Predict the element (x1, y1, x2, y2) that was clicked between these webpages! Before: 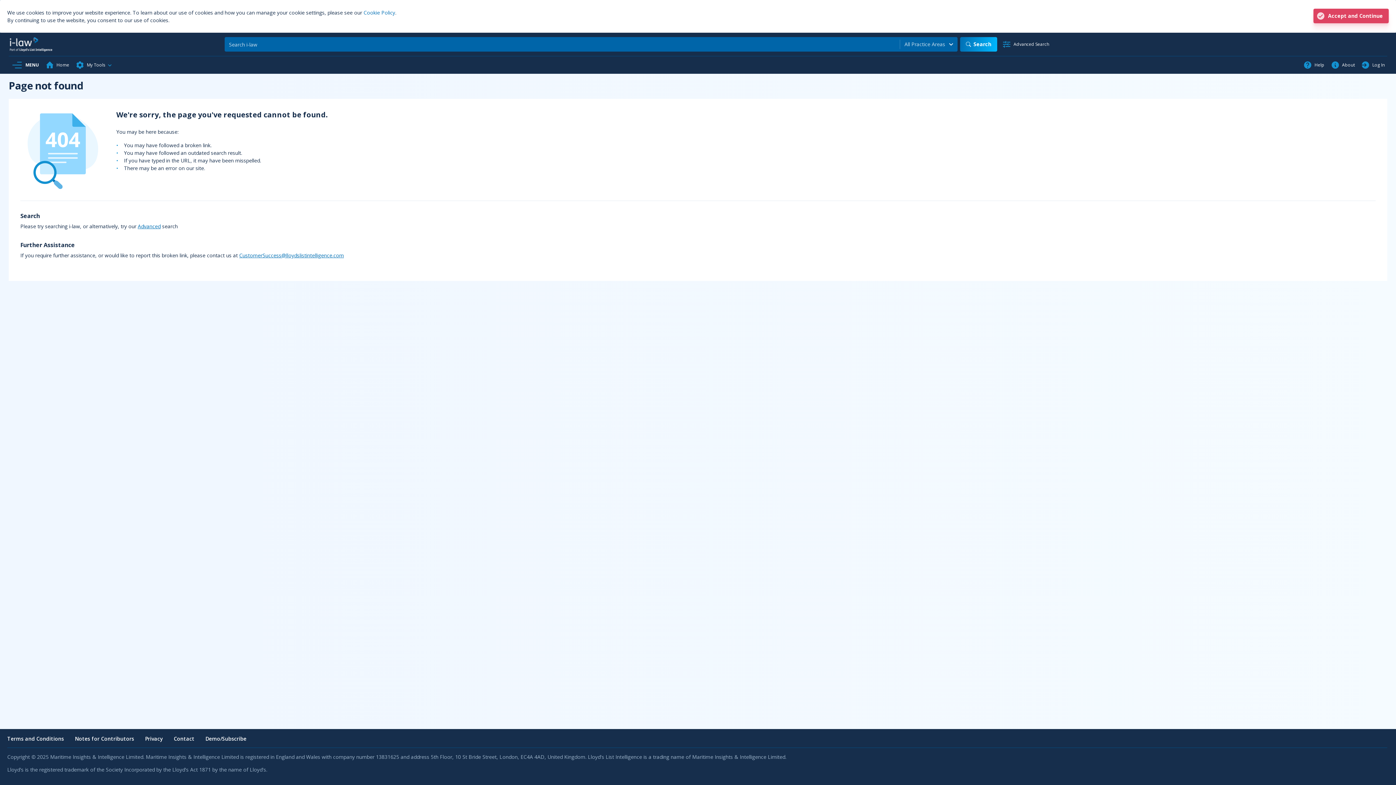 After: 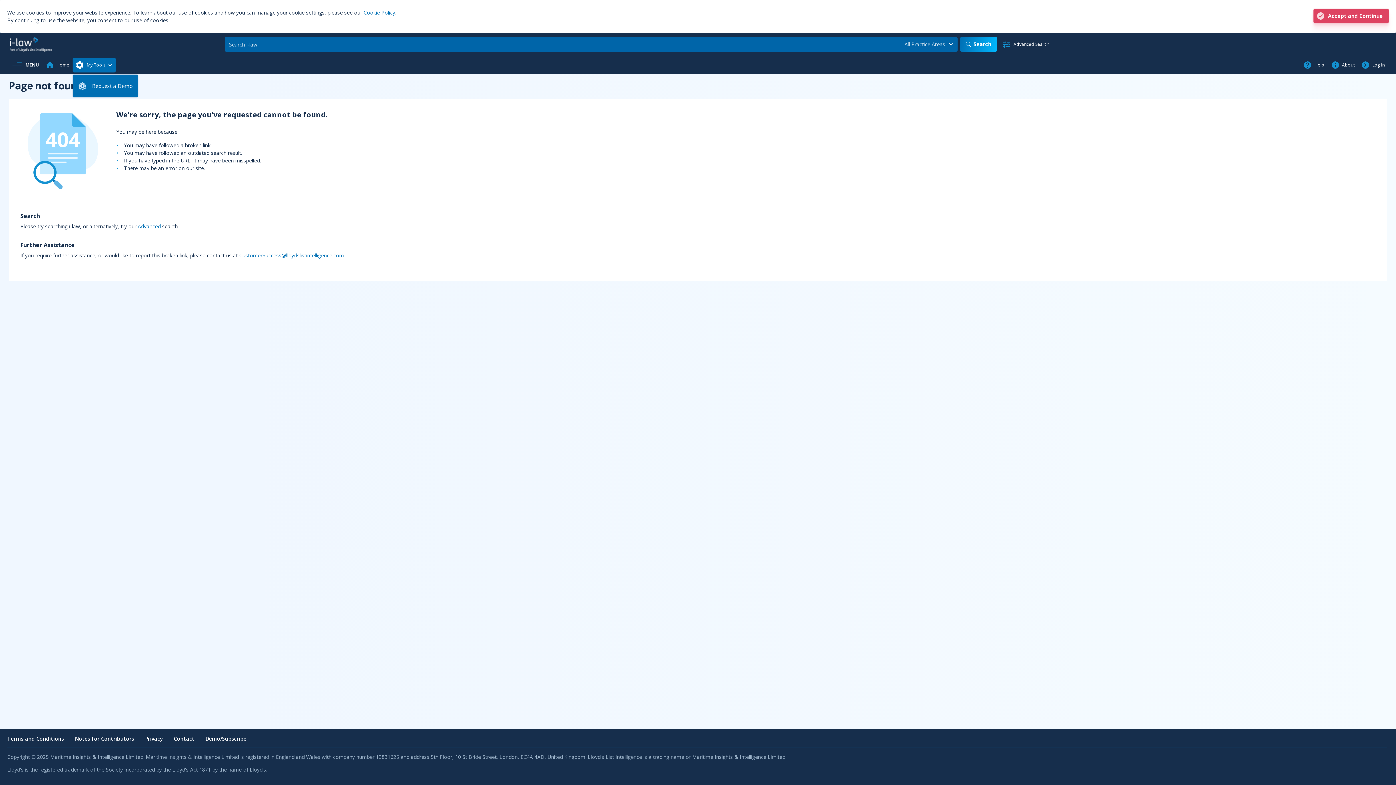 Action: bbox: (73, 57, 115, 72) label: My Tools